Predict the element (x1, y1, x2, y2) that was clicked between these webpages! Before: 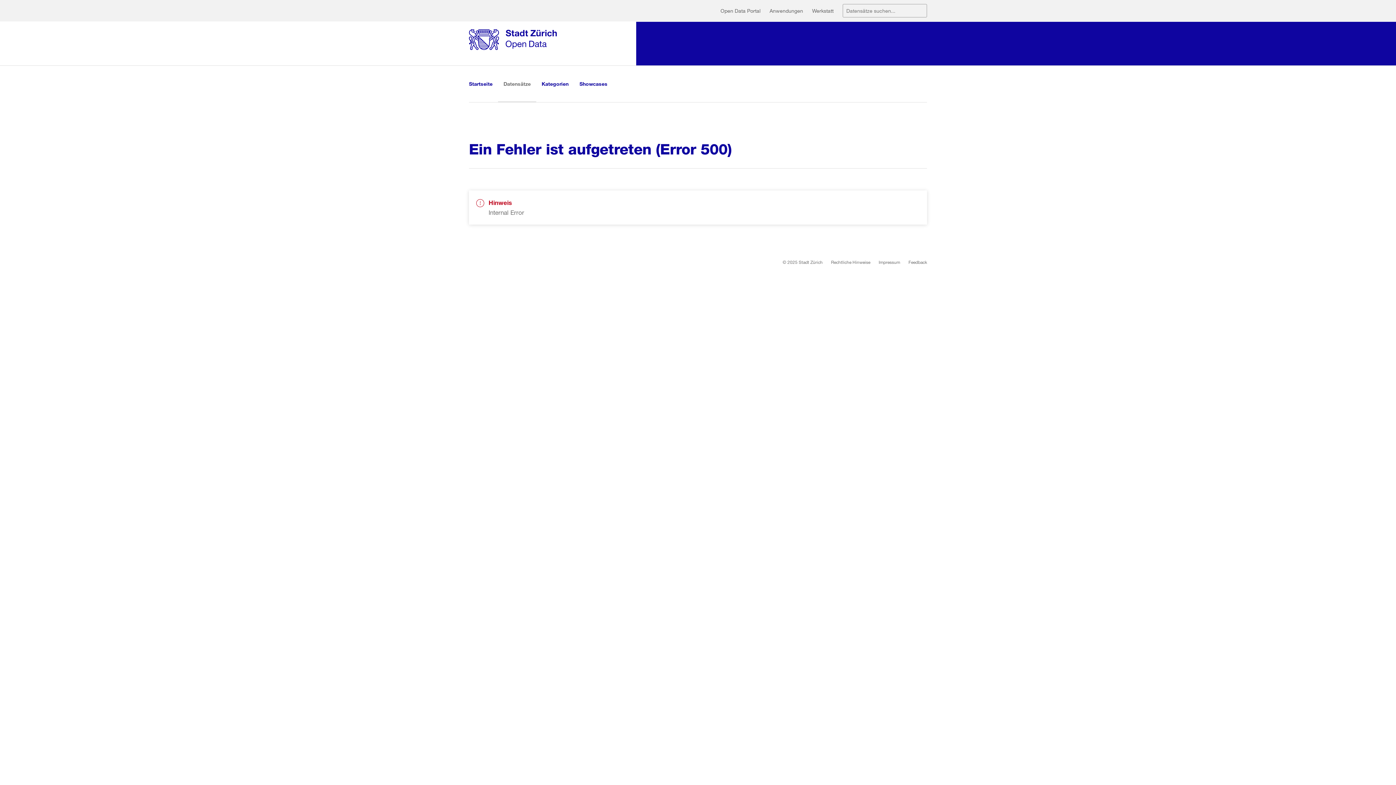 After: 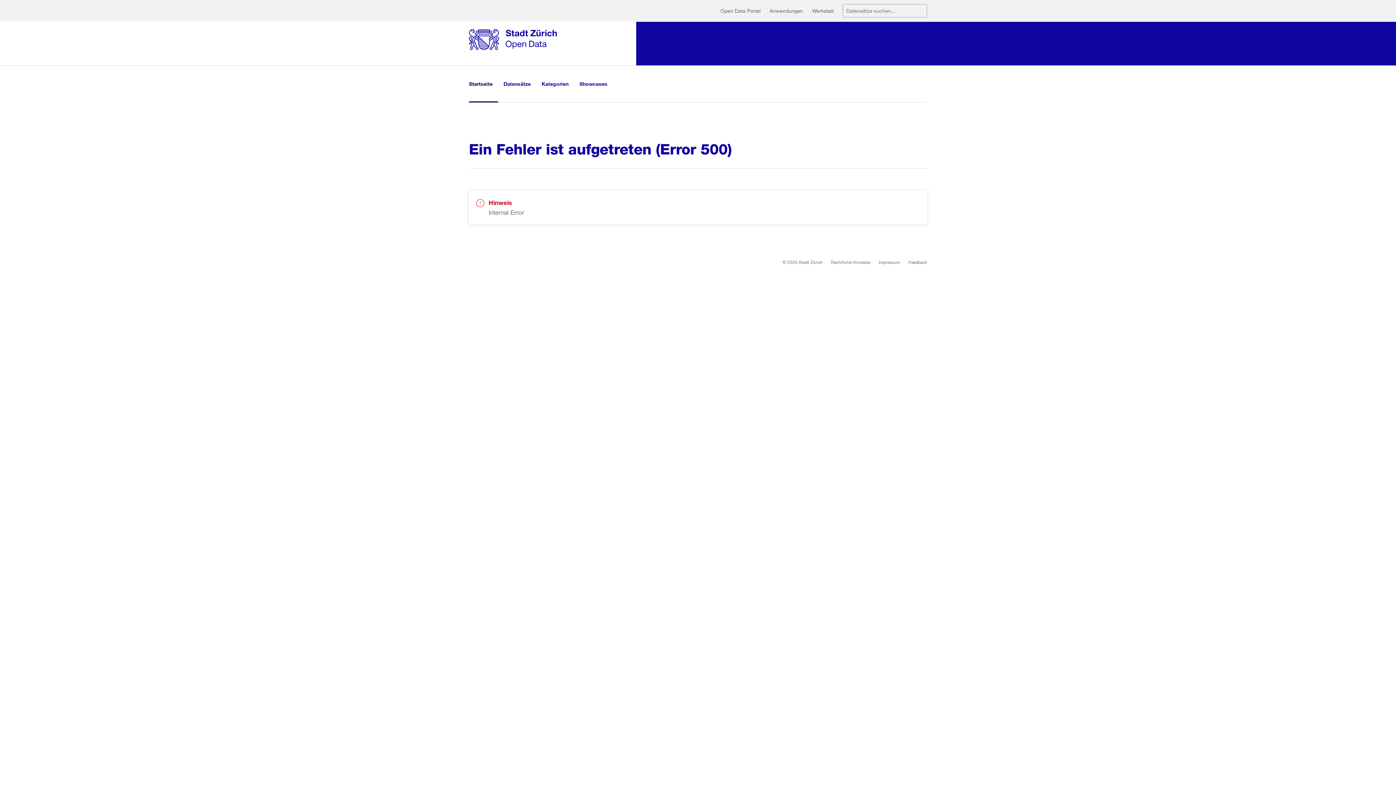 Action: bbox: (469, 65, 498, 102) label: Startseite